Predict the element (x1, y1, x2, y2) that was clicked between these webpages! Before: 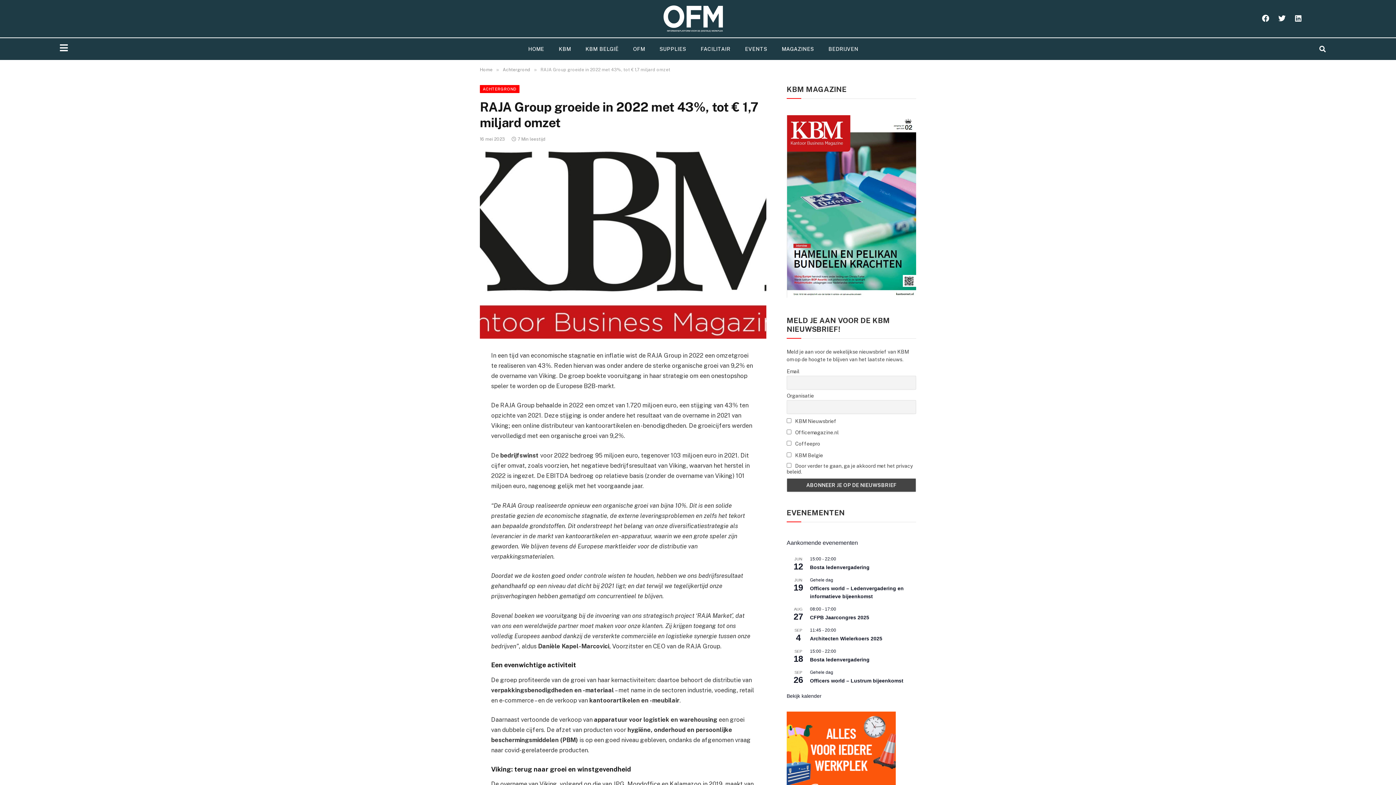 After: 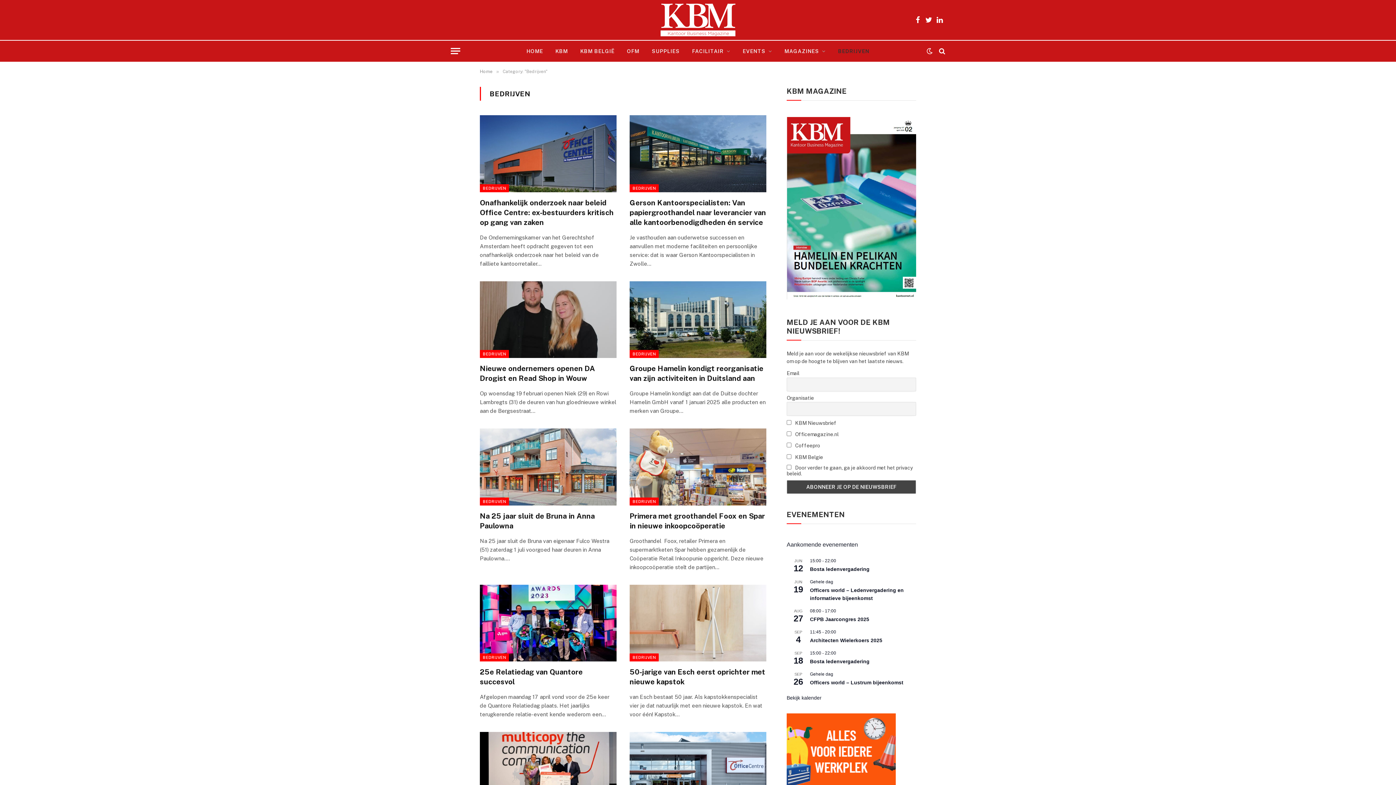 Action: bbox: (821, 40, 865, 57) label: BEDRIJVEN